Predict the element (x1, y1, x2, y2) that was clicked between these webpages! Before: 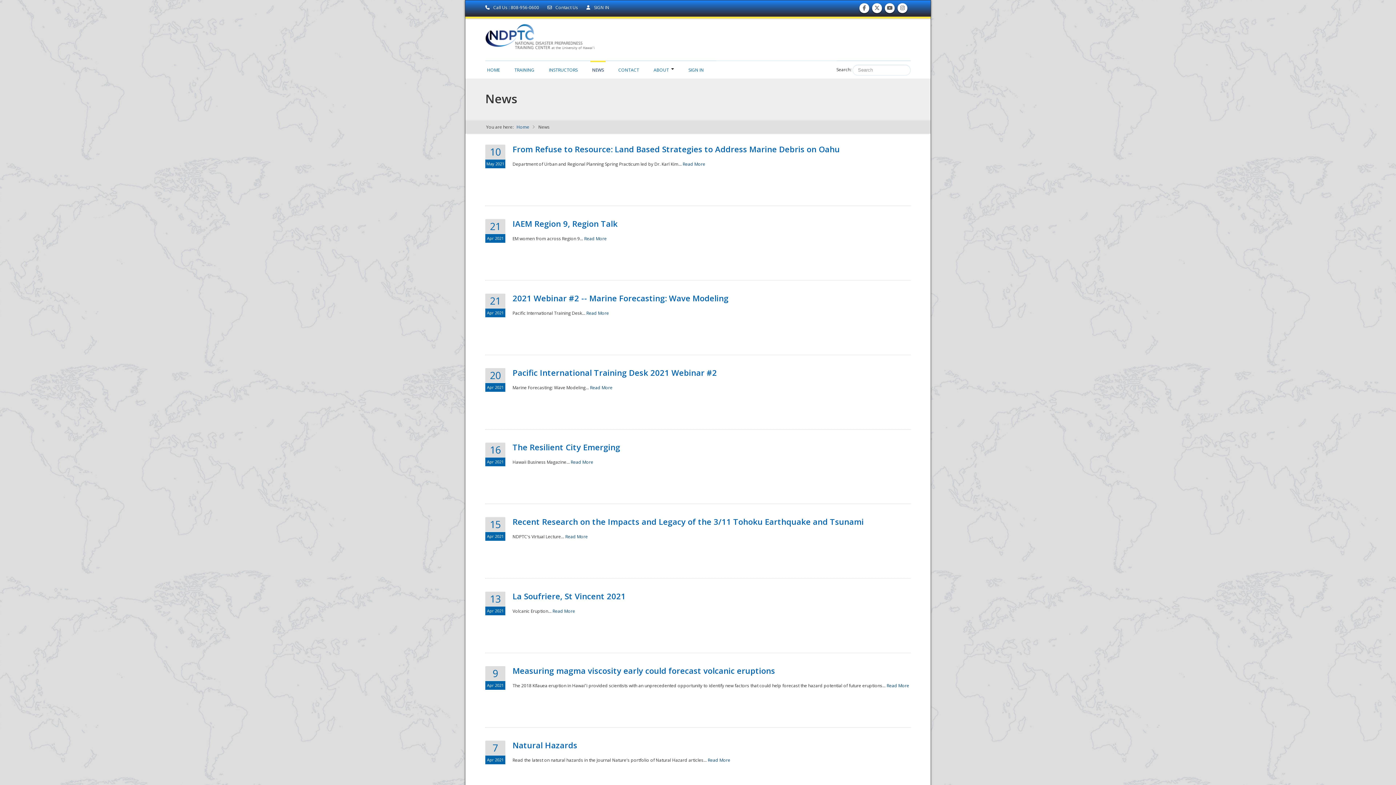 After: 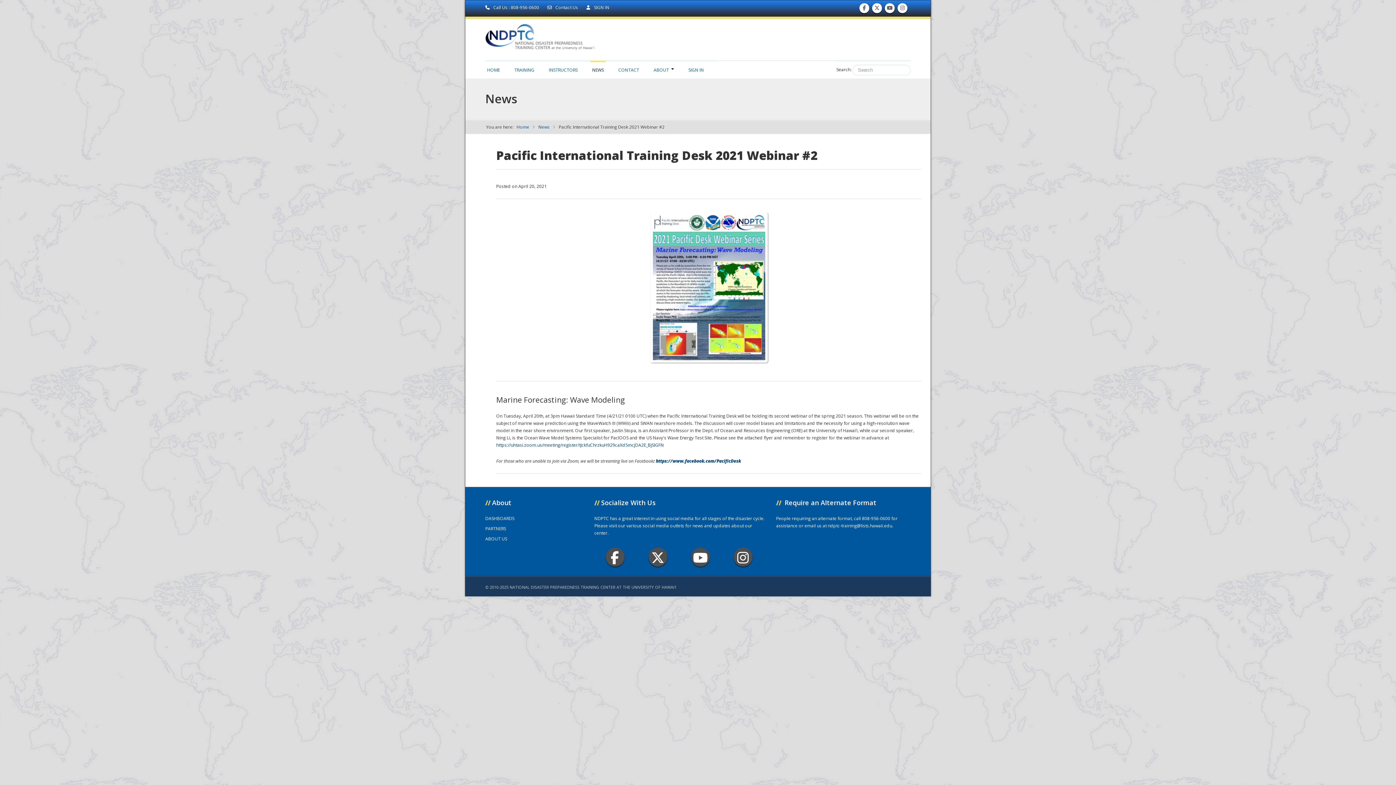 Action: bbox: (512, 367, 717, 378) label: Pacific International Training Desk 2021 Webinar #2